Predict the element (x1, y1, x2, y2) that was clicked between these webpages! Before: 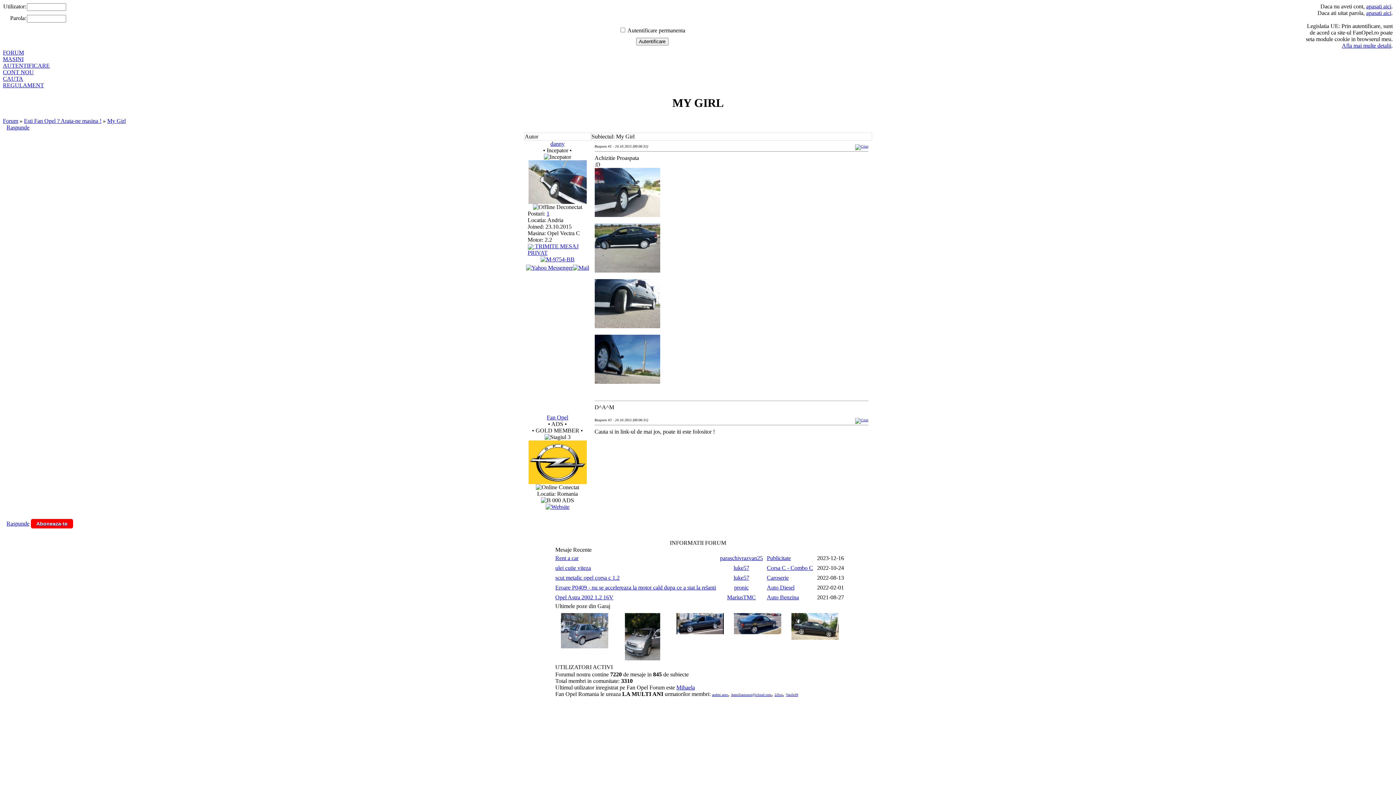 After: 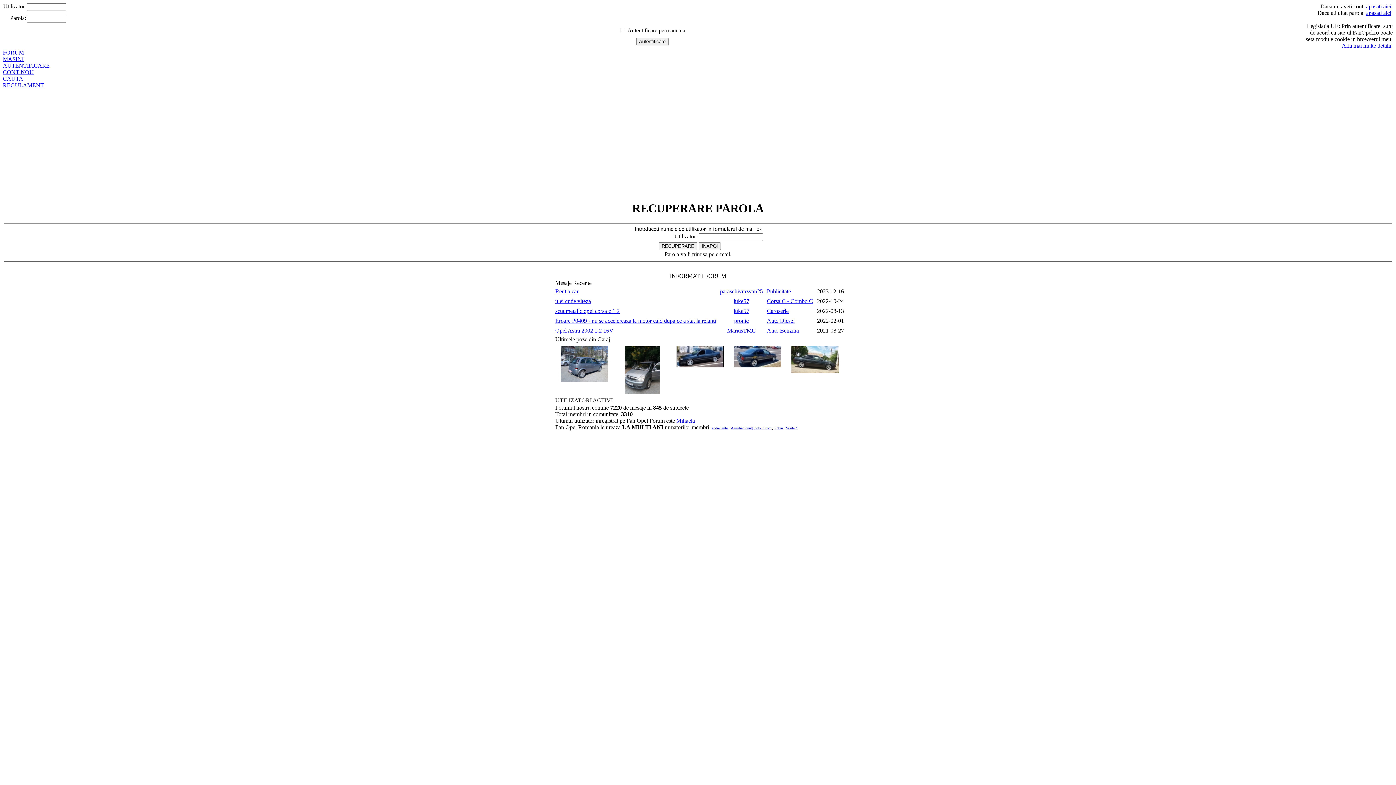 Action: bbox: (1366, 9, 1391, 16) label: apasati aici